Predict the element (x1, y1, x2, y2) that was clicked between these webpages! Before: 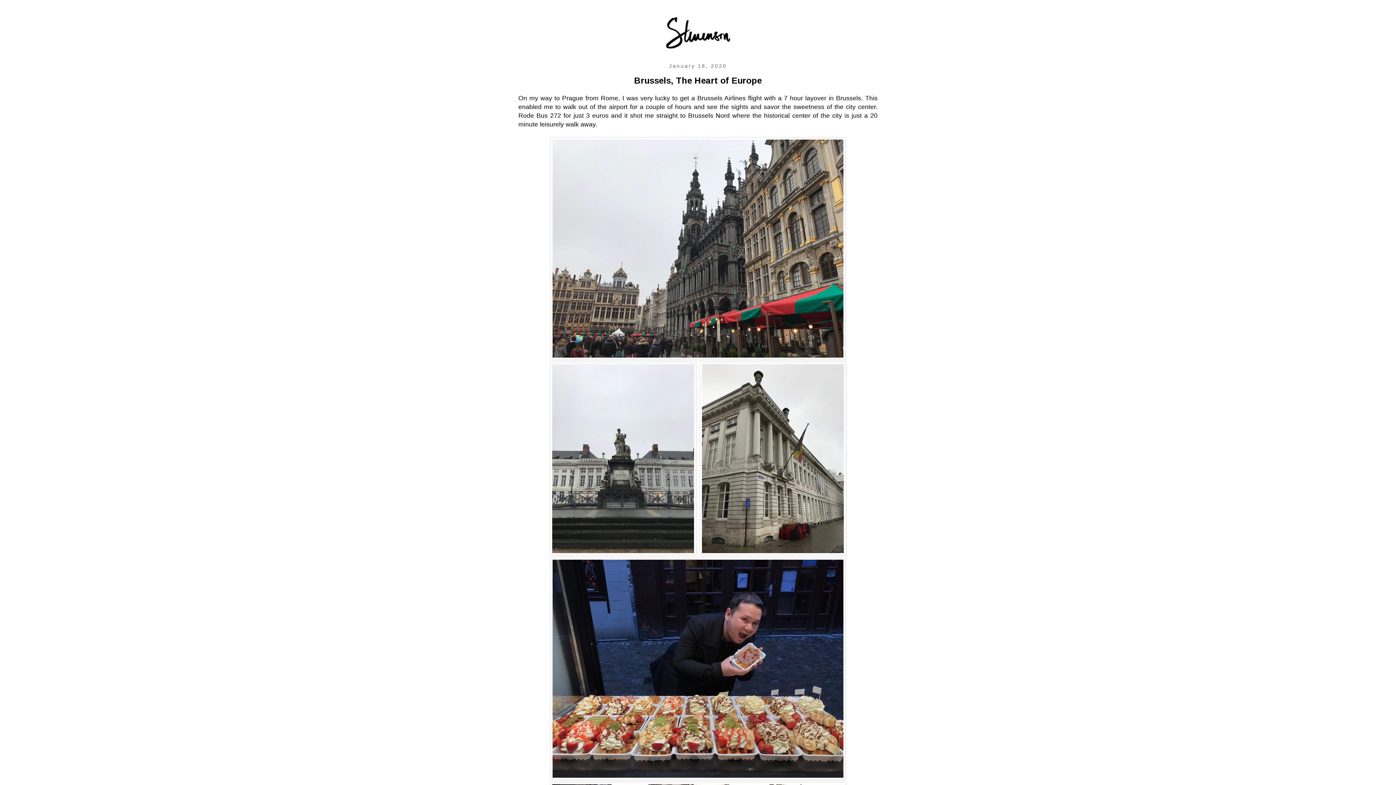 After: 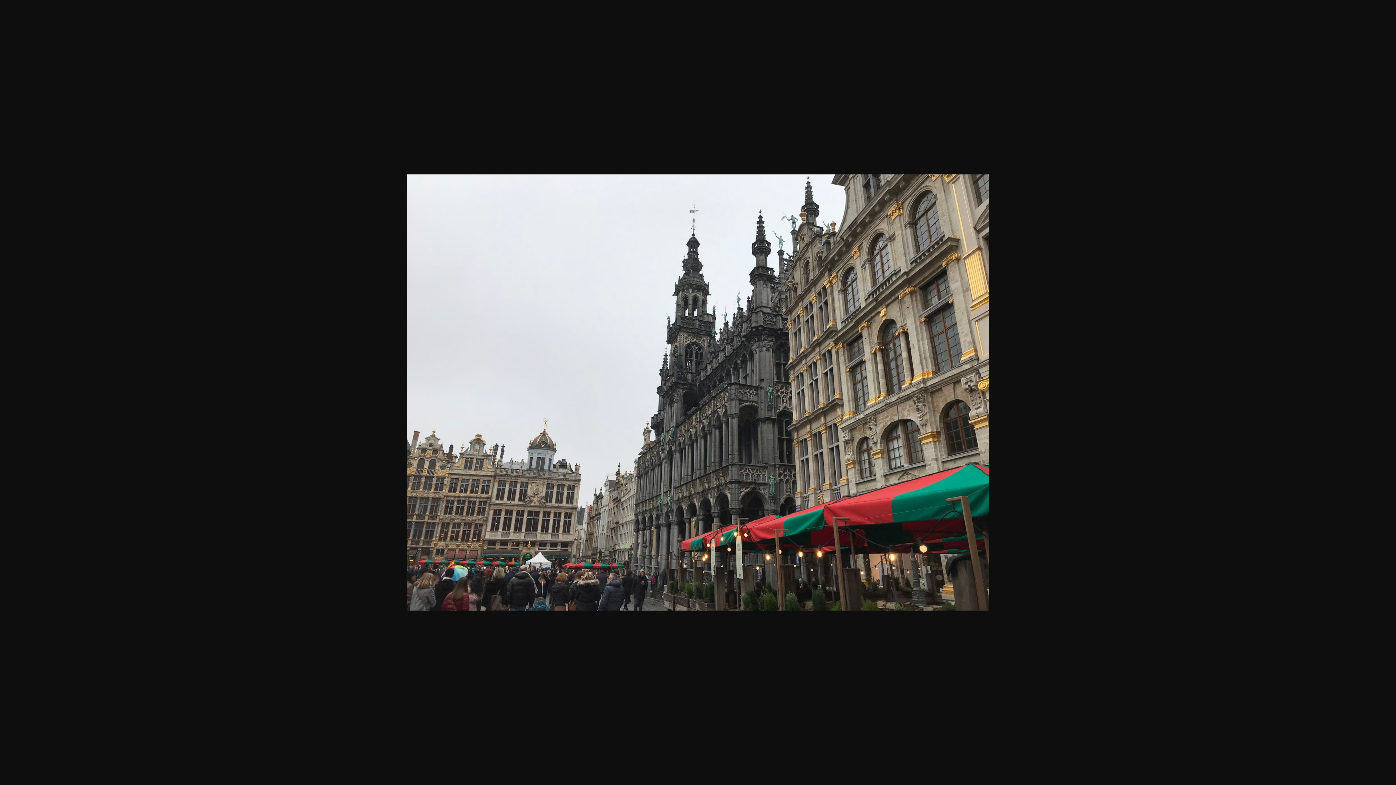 Action: bbox: (550, 354, 845, 361)